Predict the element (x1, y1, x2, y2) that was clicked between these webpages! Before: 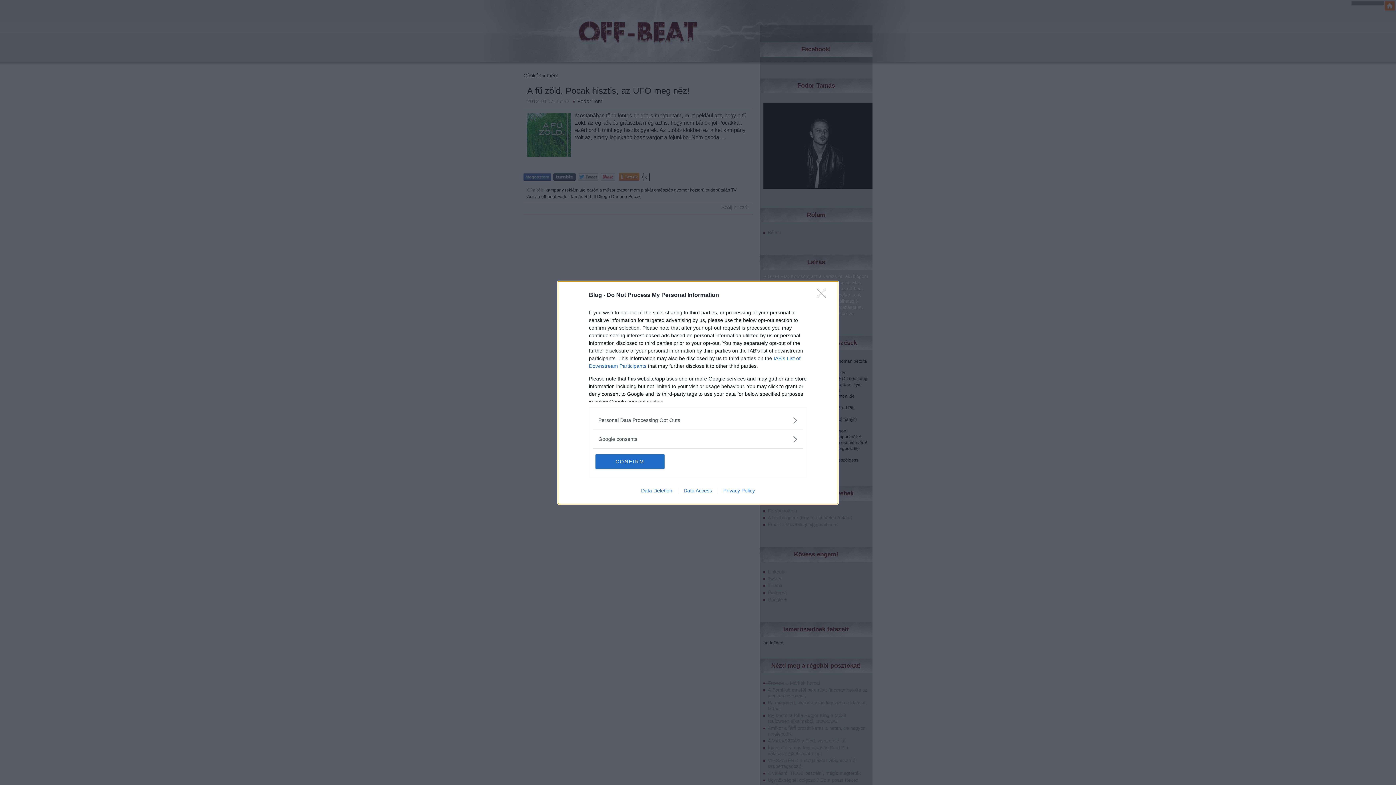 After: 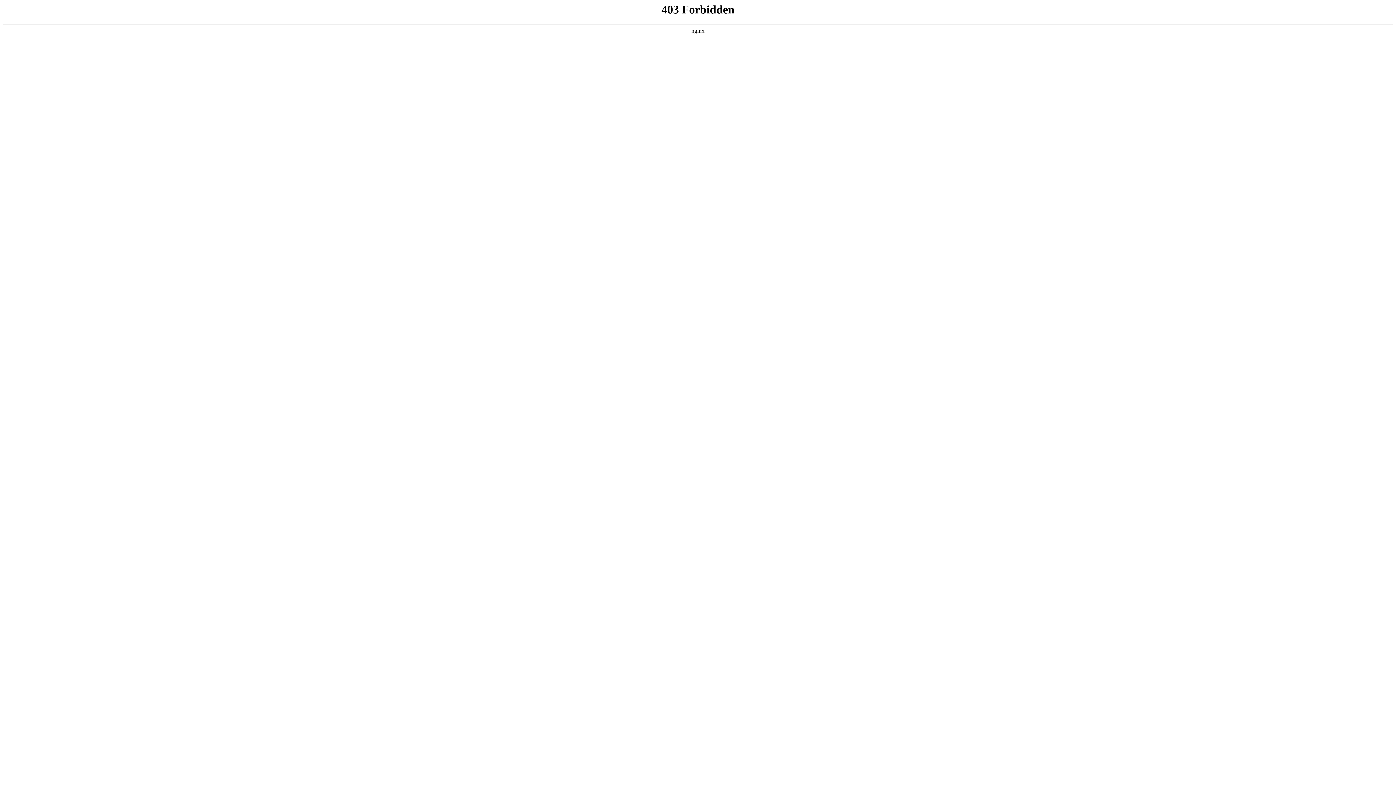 Action: bbox: (717, 487, 760, 493) label: Privacy Policy